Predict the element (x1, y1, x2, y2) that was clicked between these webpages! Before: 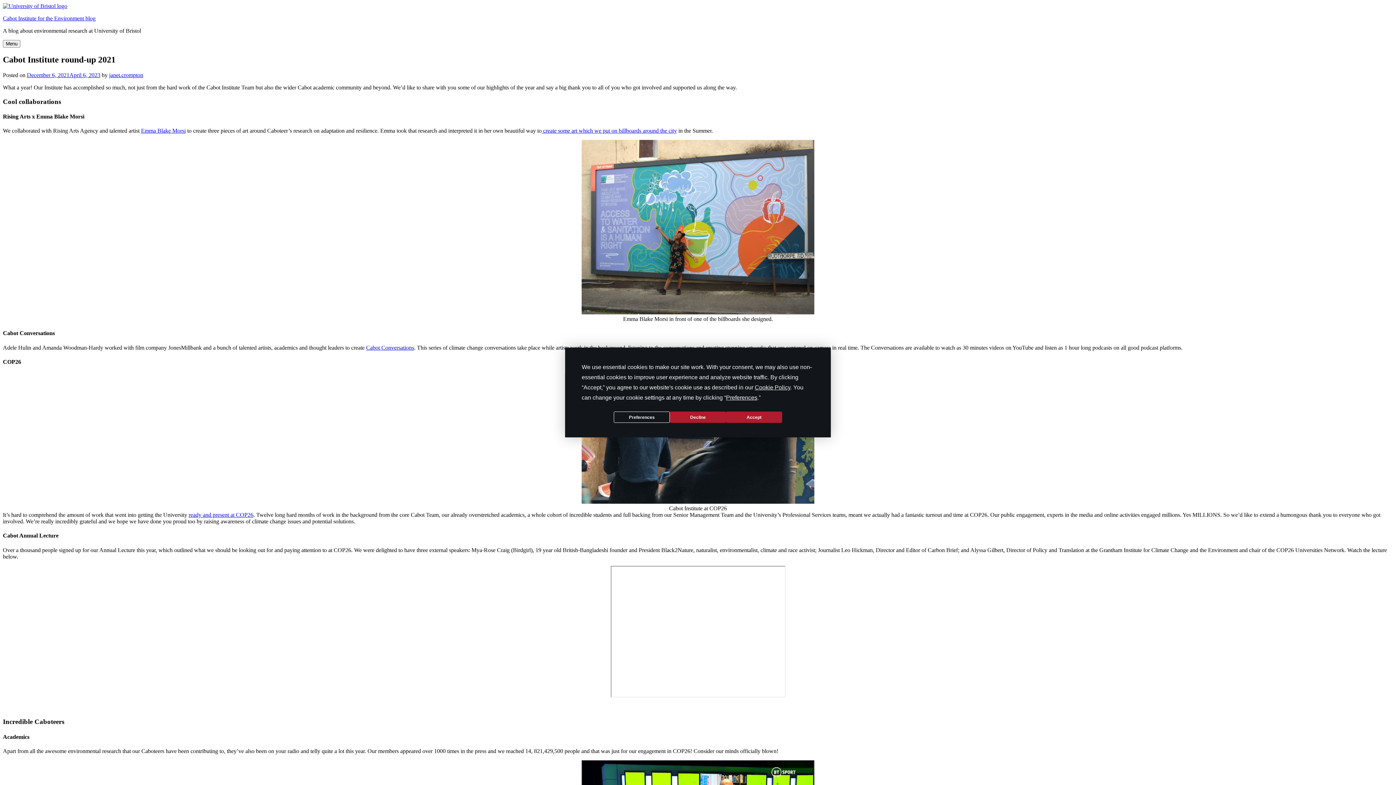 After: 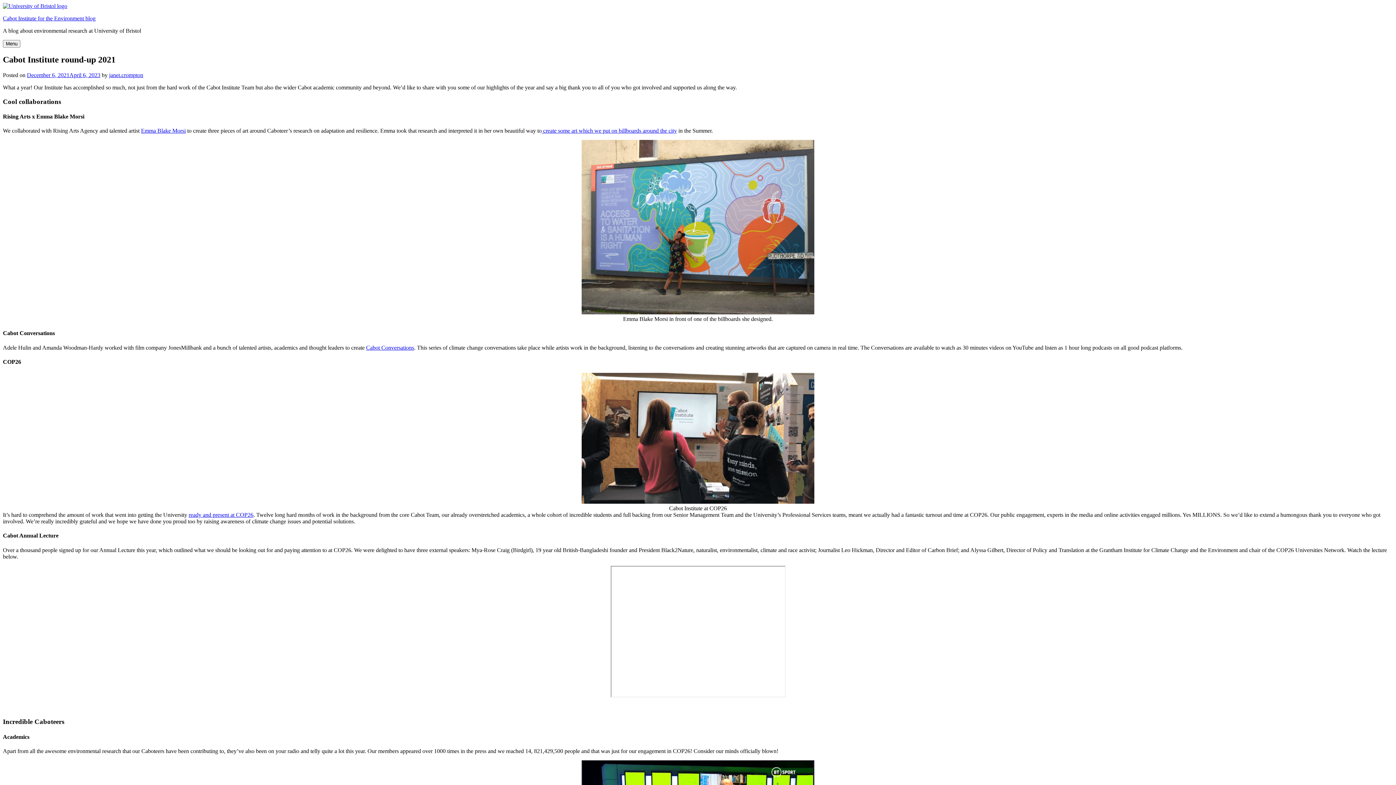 Action: label: Decline bbox: (670, 411, 726, 423)